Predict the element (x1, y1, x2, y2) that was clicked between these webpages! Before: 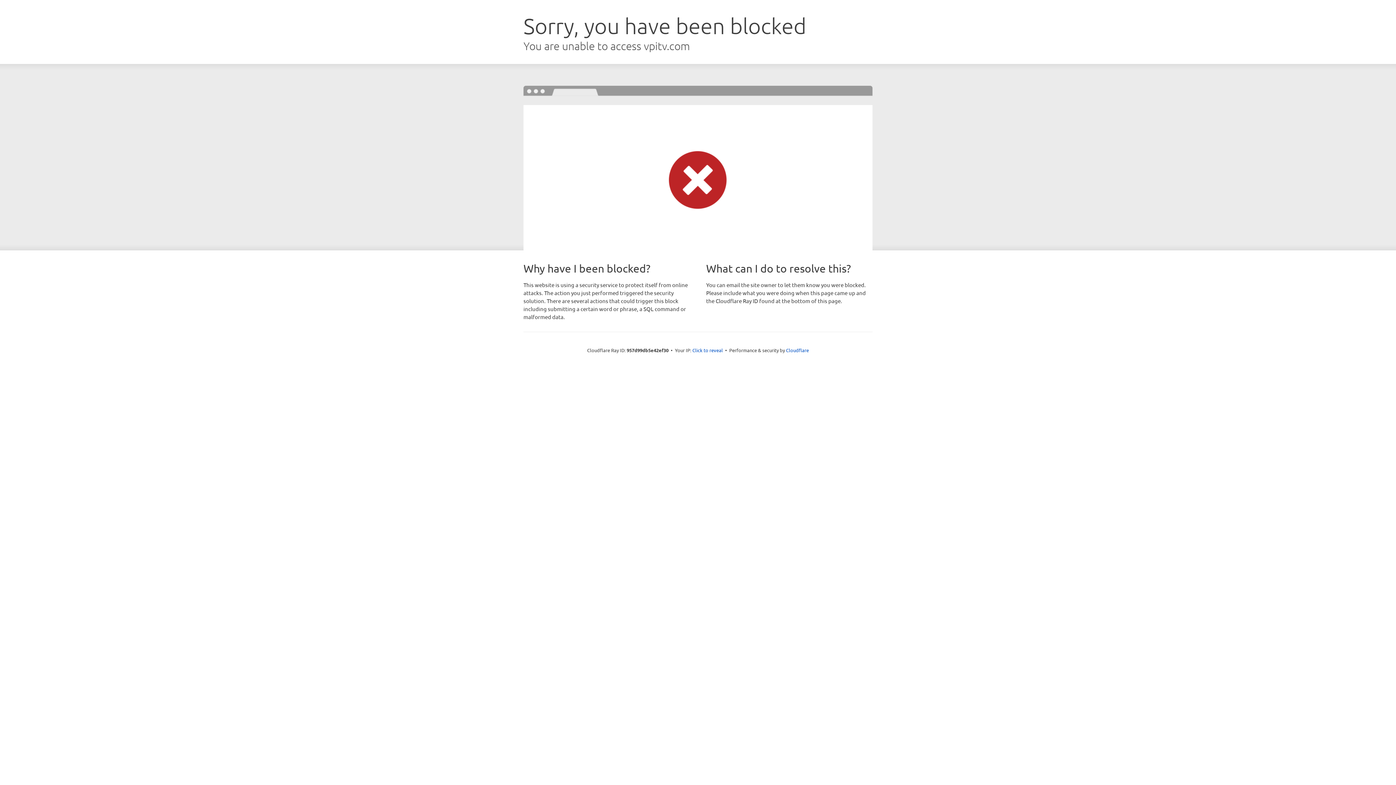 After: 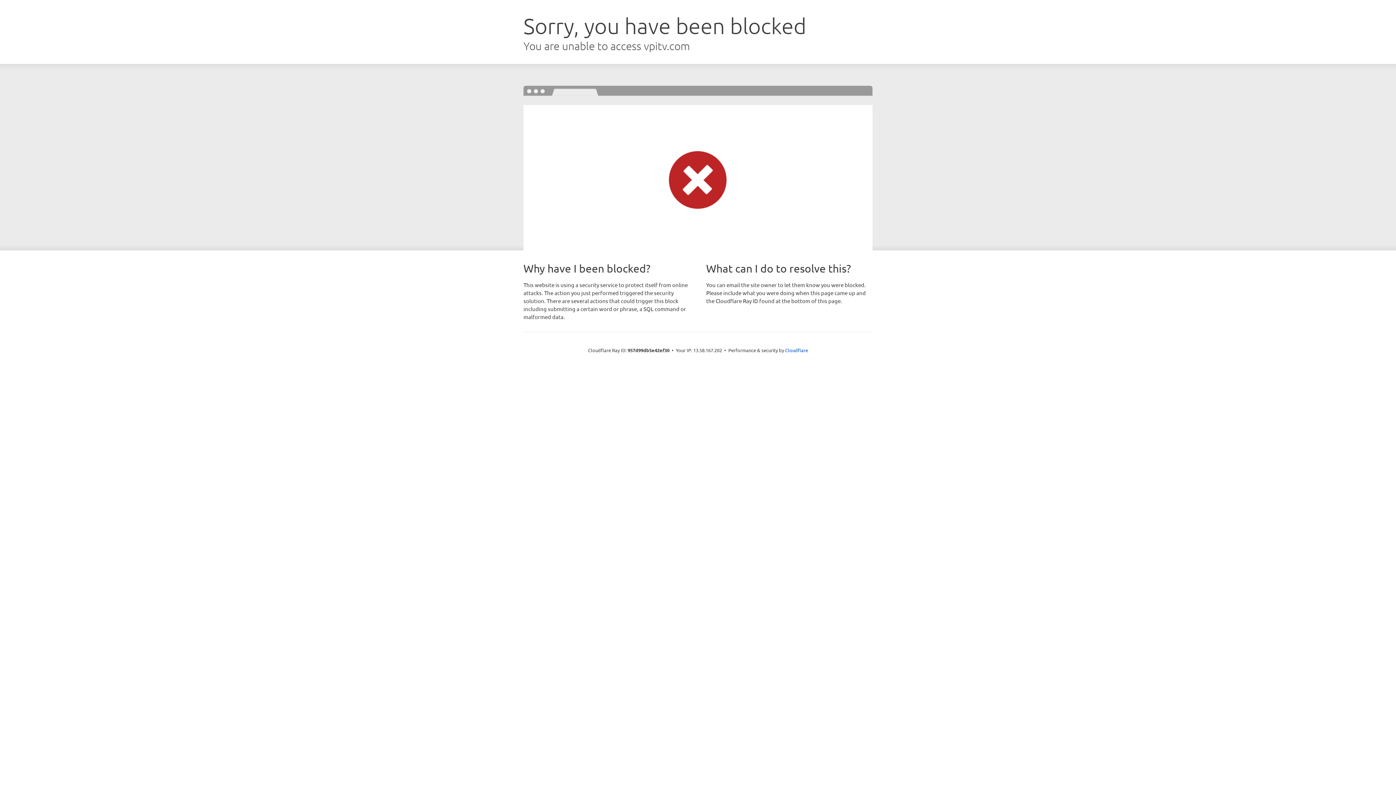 Action: label: Click to reveal bbox: (692, 346, 723, 353)